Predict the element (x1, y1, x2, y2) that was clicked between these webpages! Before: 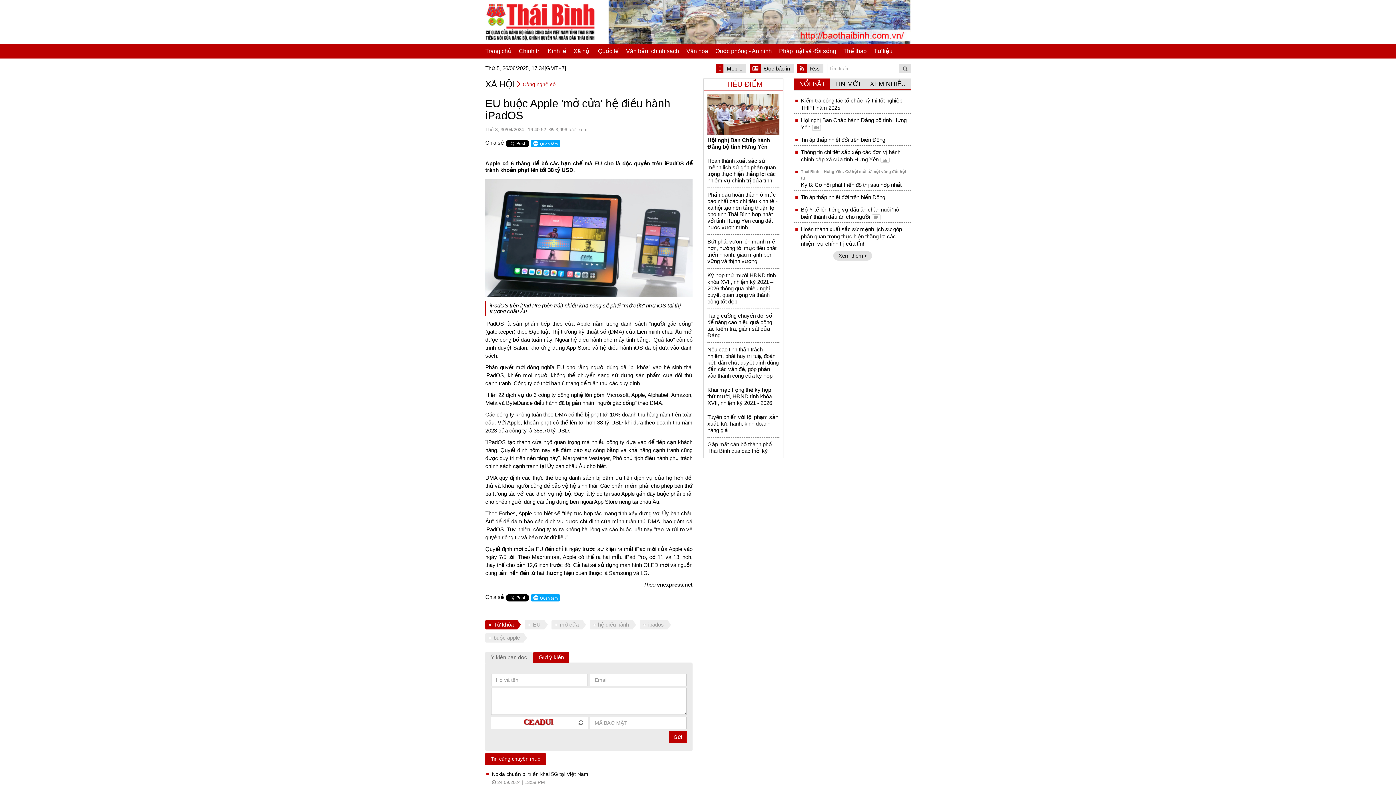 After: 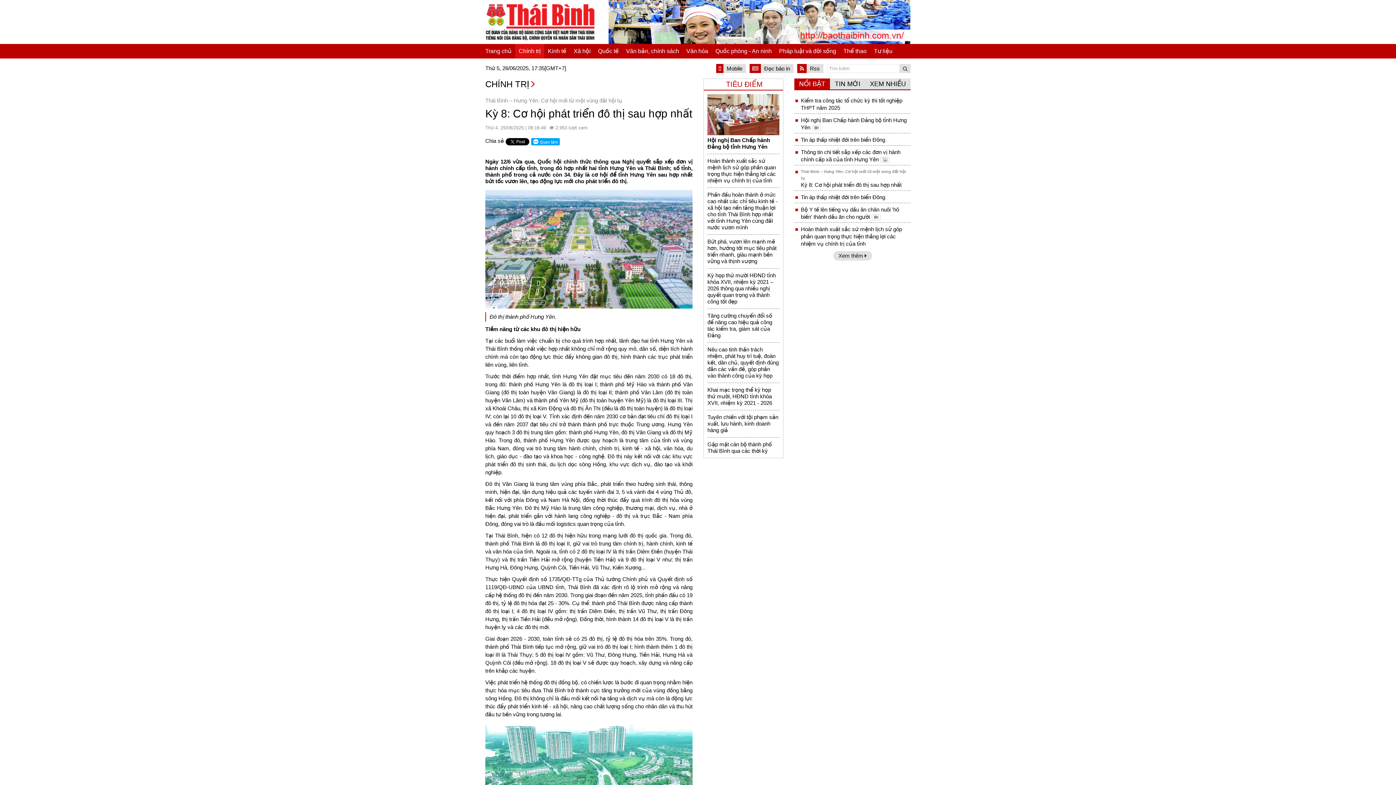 Action: bbox: (801, 168, 910, 188) label: Thái Bình – Hưng Yên: Cơ hội mới từ một vùng đất hội tụ
Kỳ 8: Cơ hội phát triển đô thị sau hợp nhất